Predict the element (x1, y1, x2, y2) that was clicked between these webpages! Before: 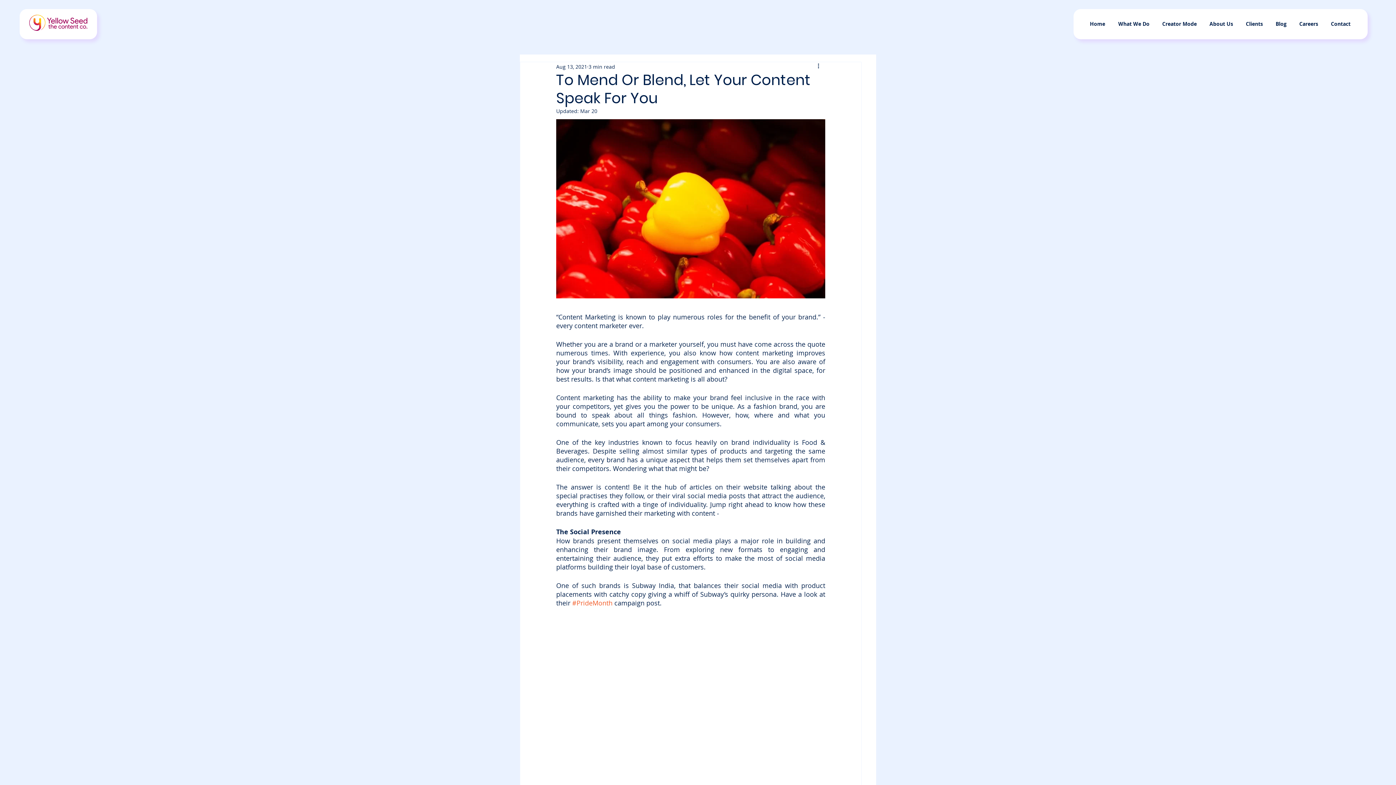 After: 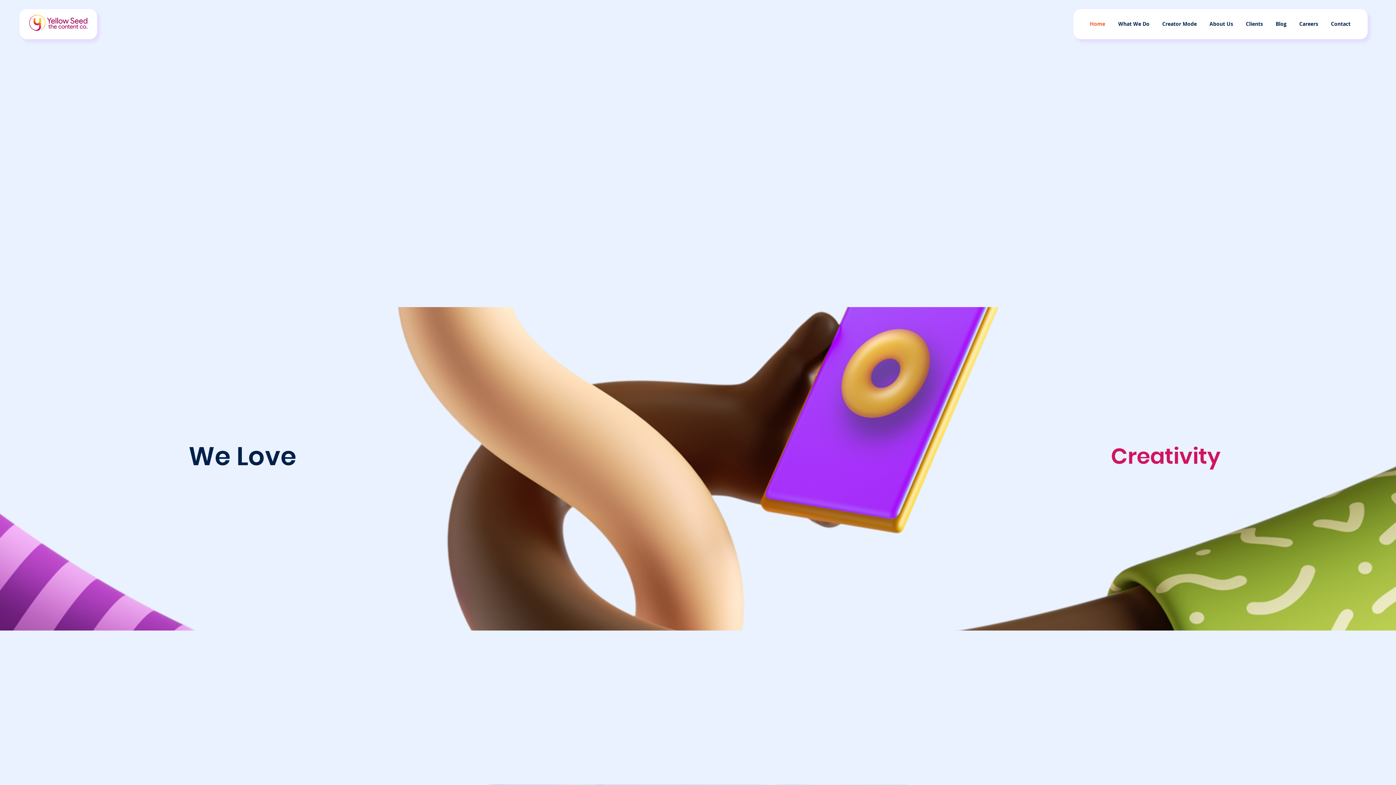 Action: bbox: (1084, 15, 1113, 32) label: Home